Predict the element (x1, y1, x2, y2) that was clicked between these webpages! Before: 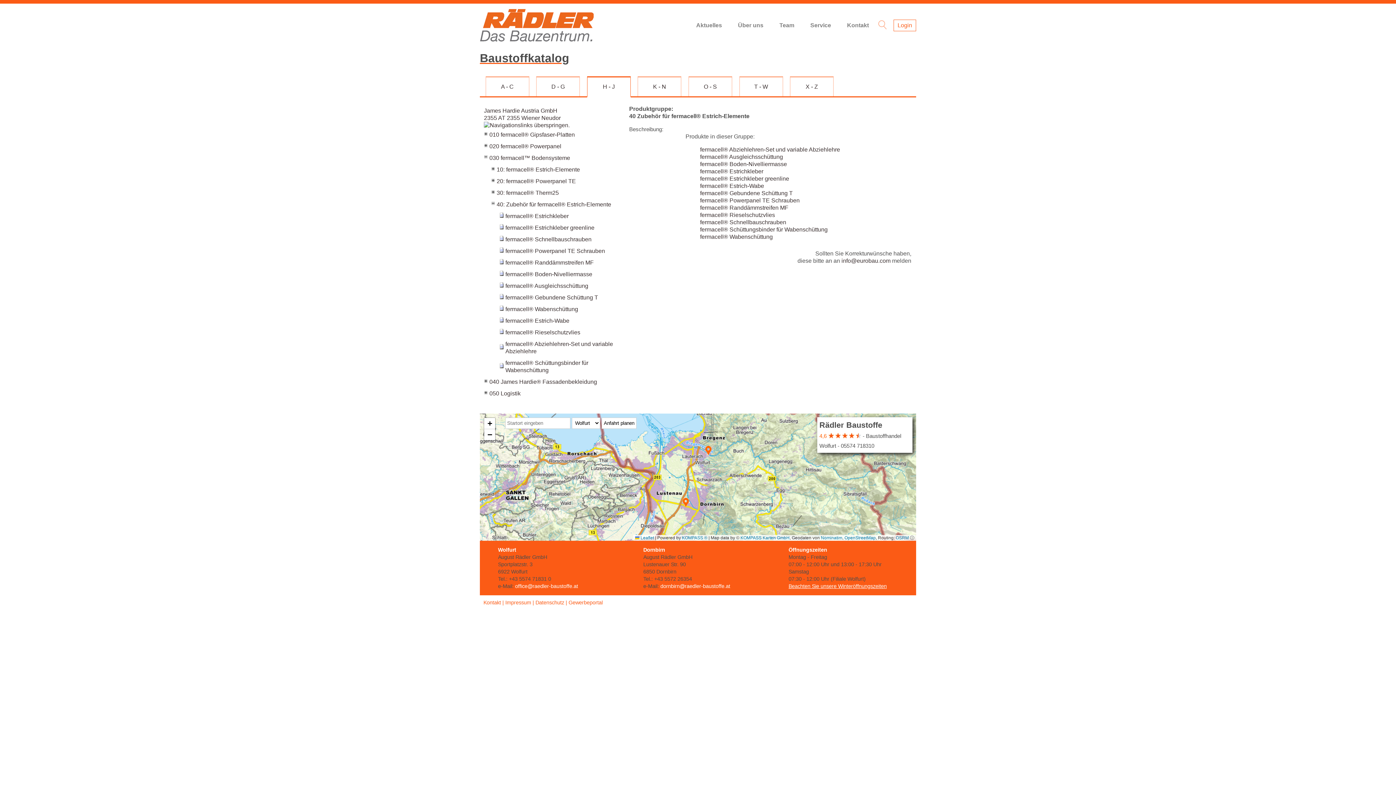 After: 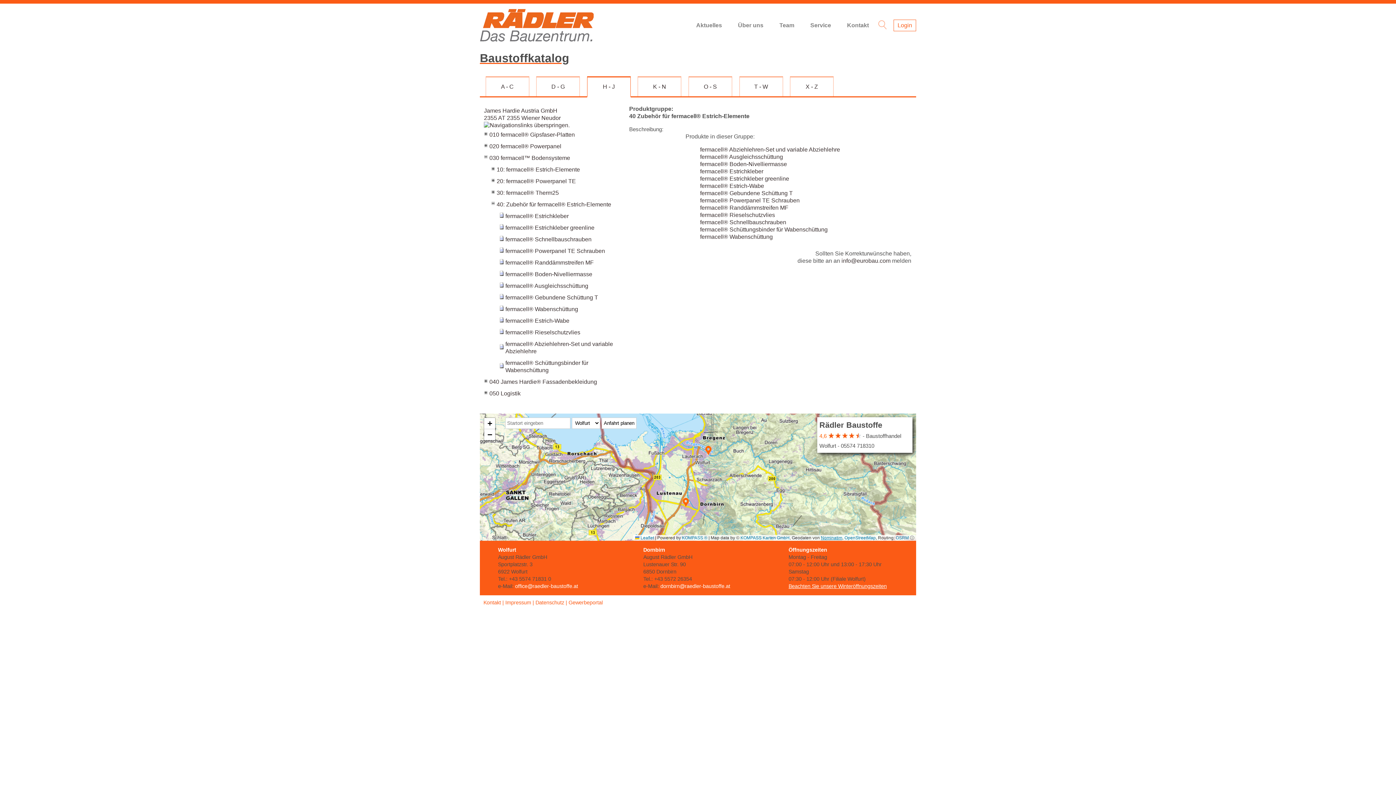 Action: label: Nominatim bbox: (821, 535, 842, 540)